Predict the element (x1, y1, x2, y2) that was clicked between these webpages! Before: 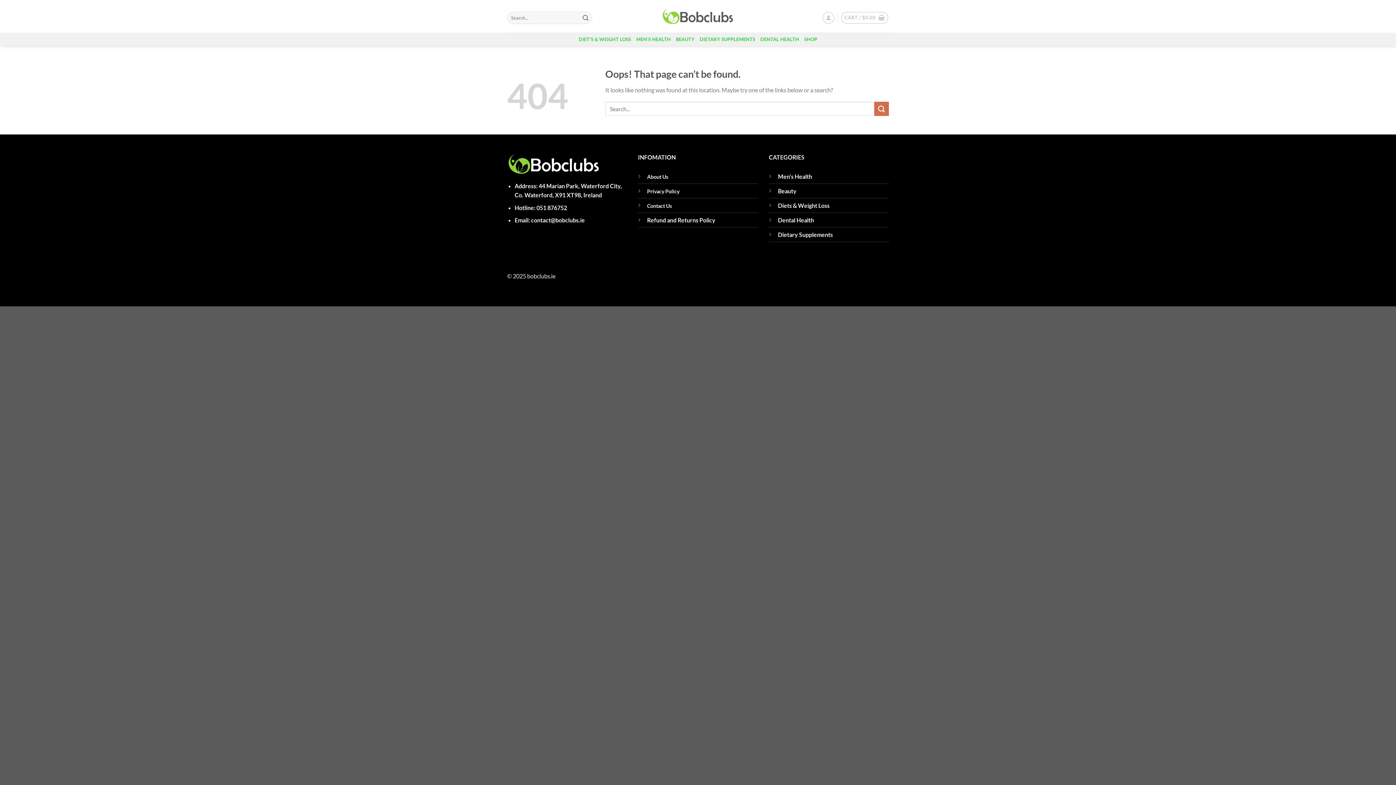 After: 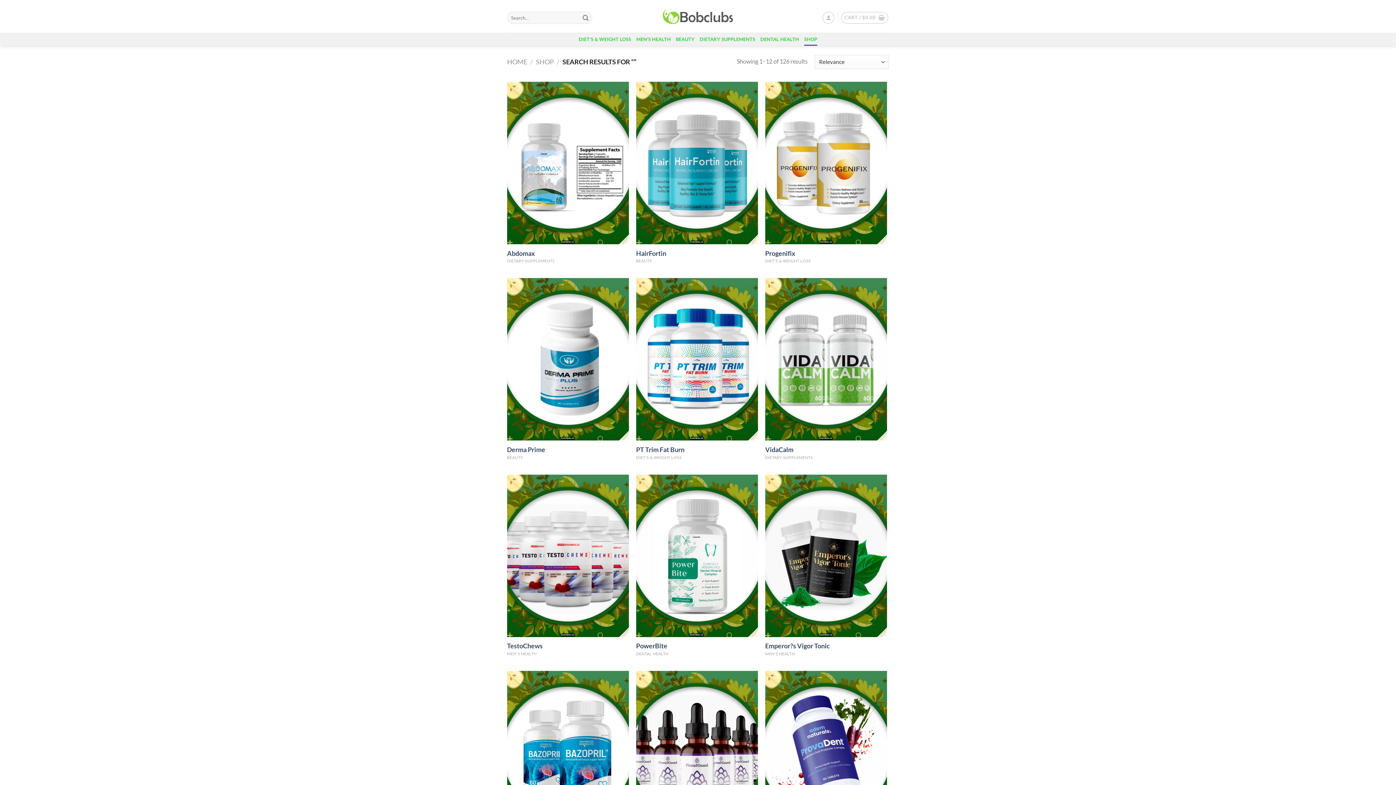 Action: label: Submit bbox: (579, 11, 592, 23)